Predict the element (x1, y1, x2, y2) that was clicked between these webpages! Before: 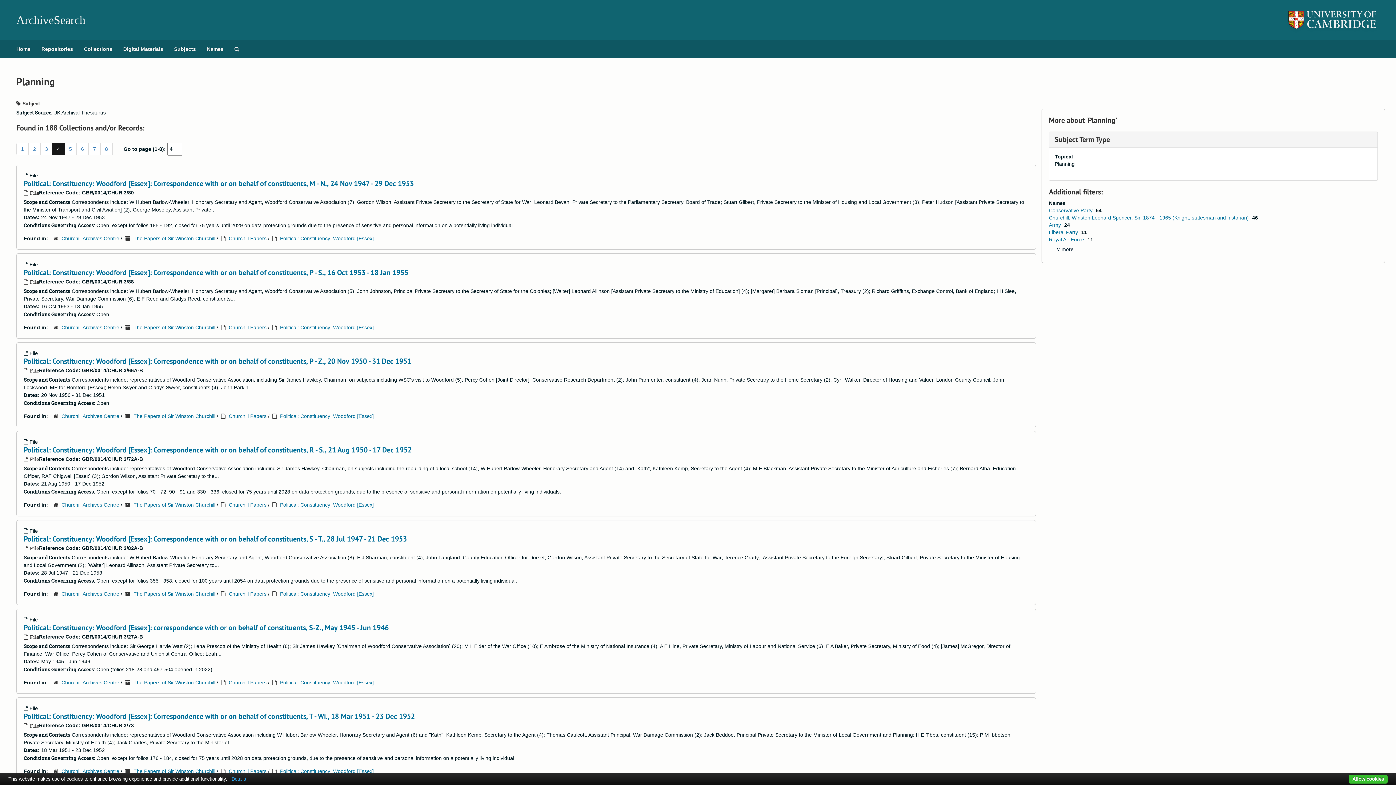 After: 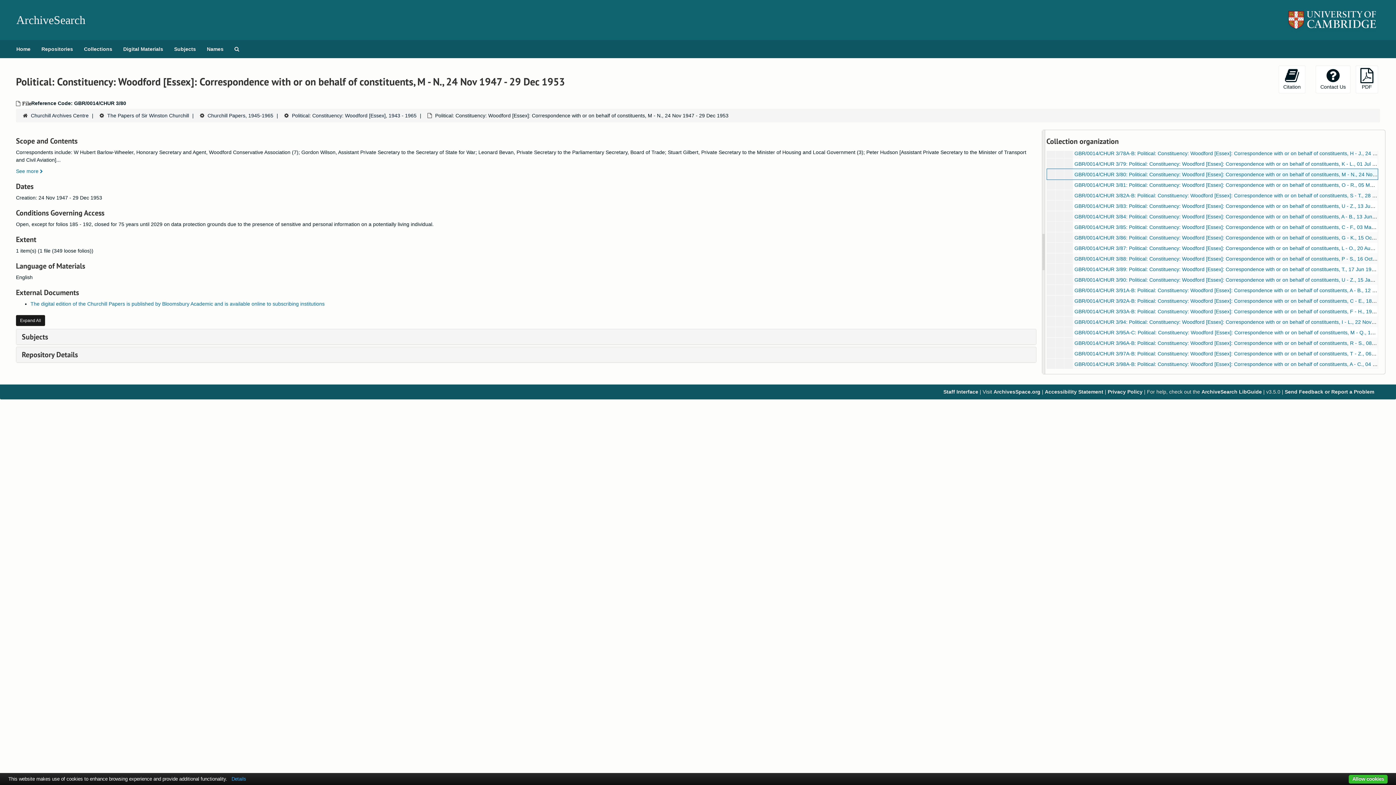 Action: bbox: (23, 178, 413, 188) label: Political: Constituency: Woodford [Essex]: Correspondence with or on behalf of constituents, M - N., 24 Nov 1947 - 29 Dec 1953